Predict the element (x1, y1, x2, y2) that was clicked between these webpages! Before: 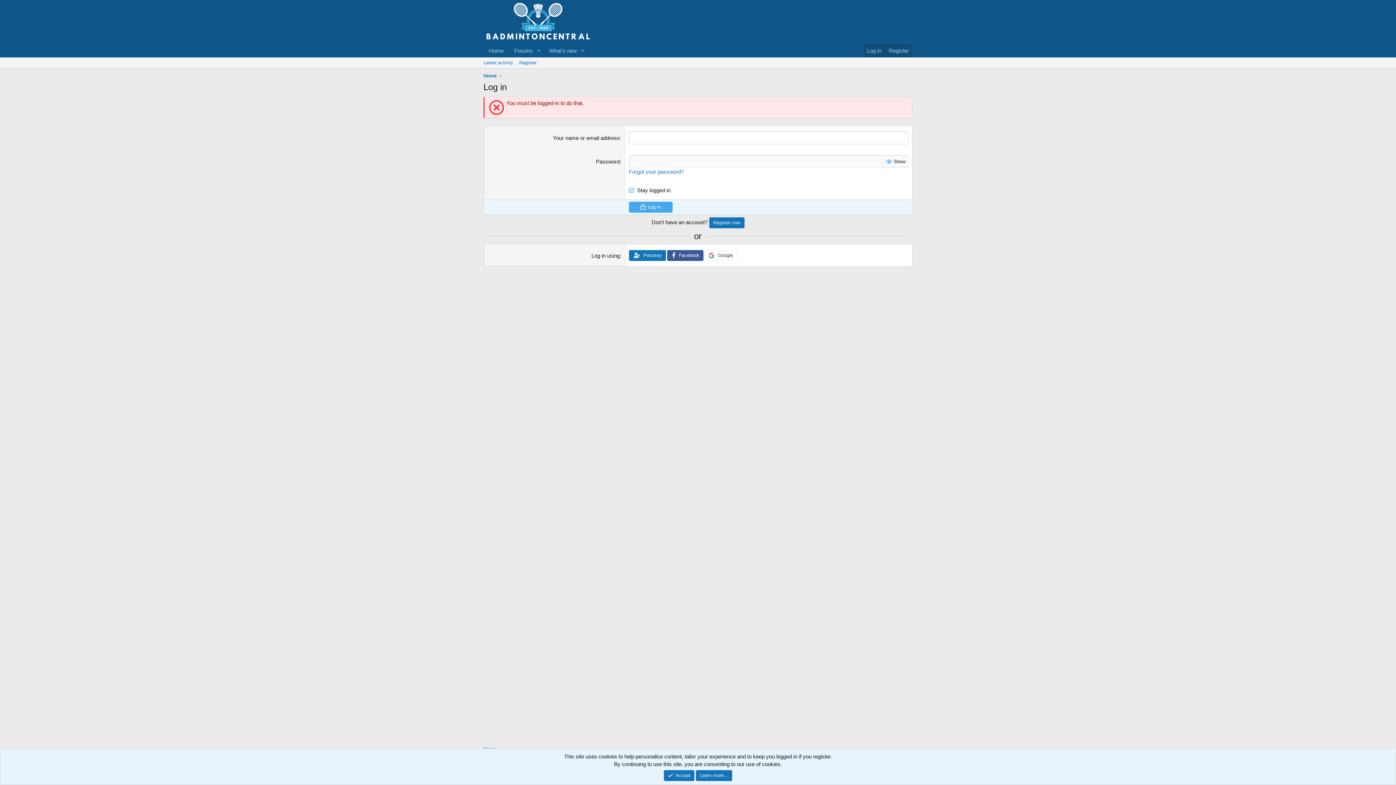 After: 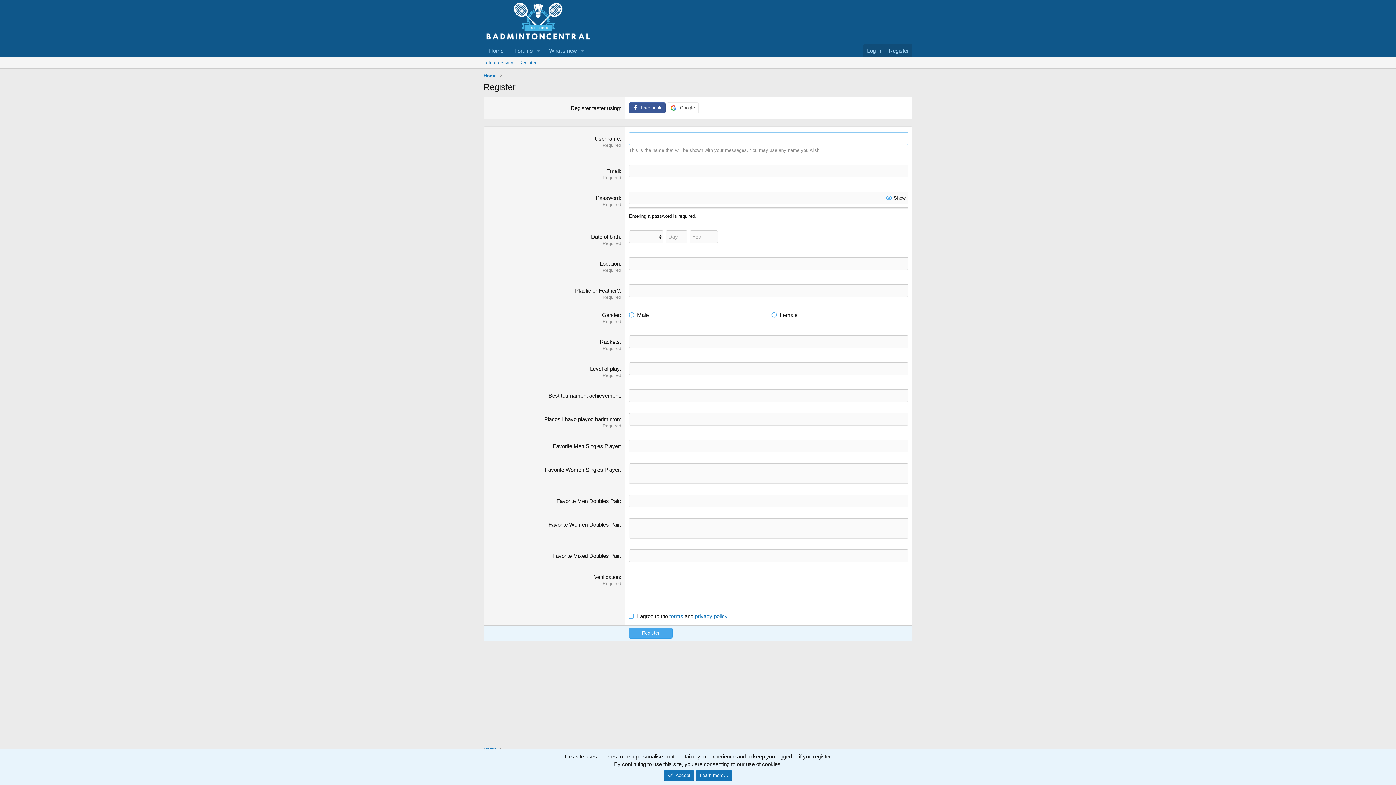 Action: label: Register bbox: (516, 57, 539, 68)